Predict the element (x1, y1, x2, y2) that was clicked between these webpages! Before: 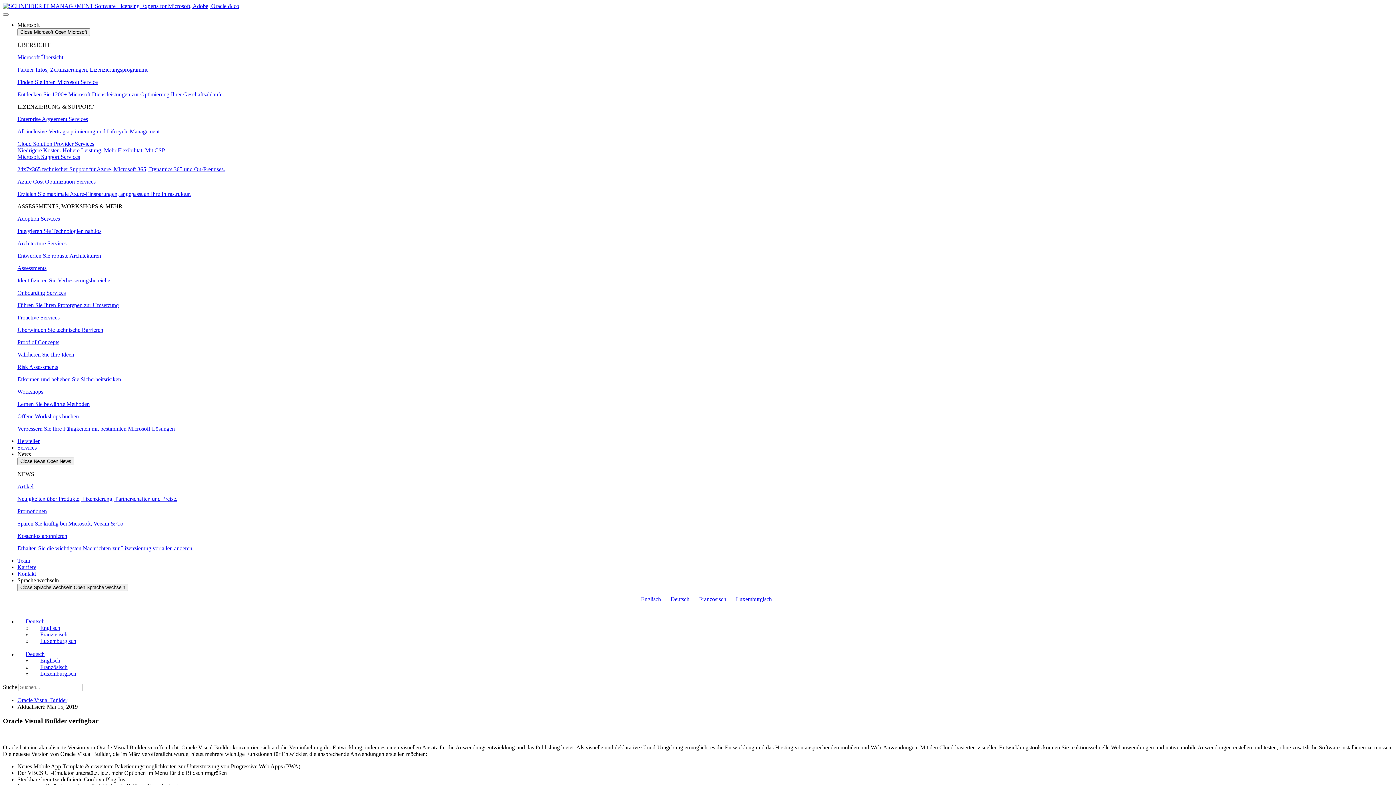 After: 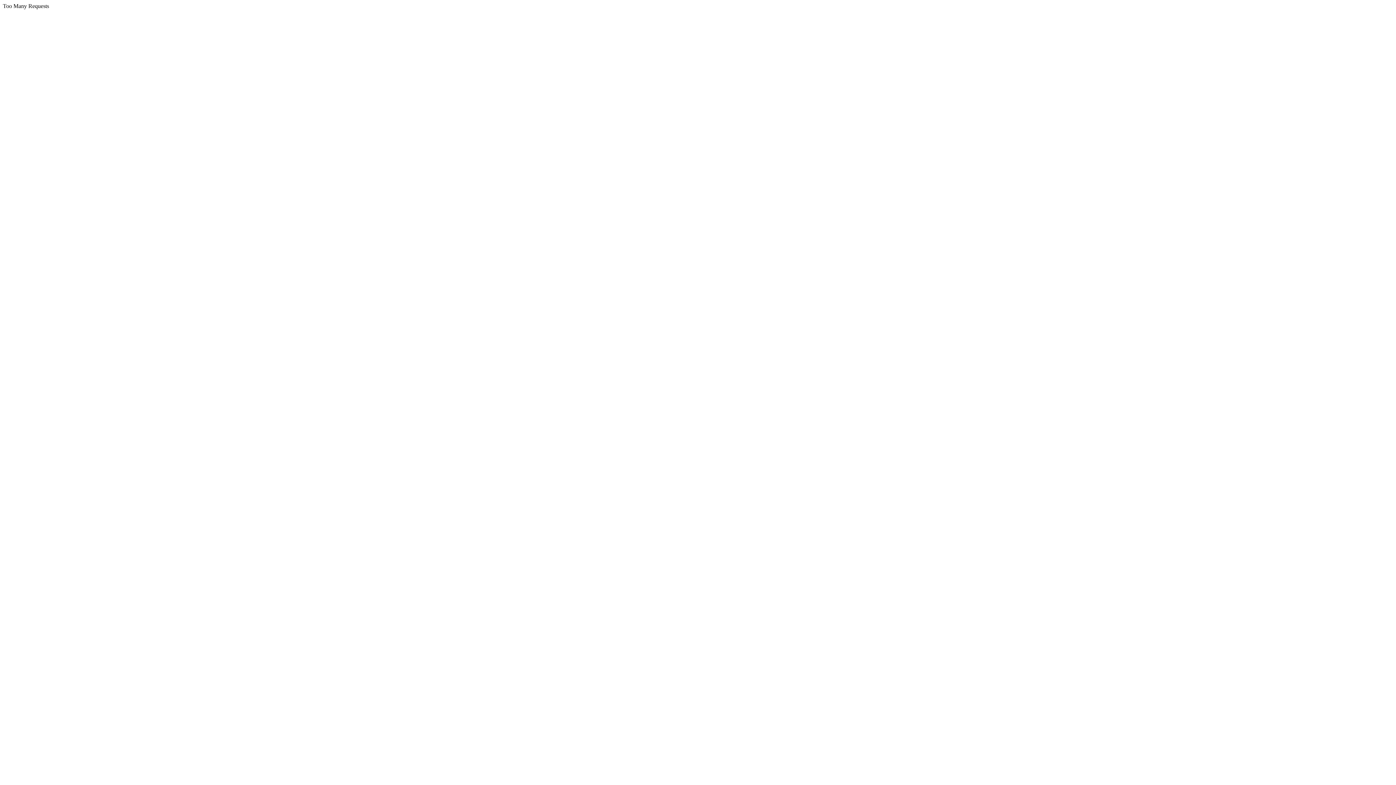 Action: label: Französisch bbox: (32, 664, 1393, 671)